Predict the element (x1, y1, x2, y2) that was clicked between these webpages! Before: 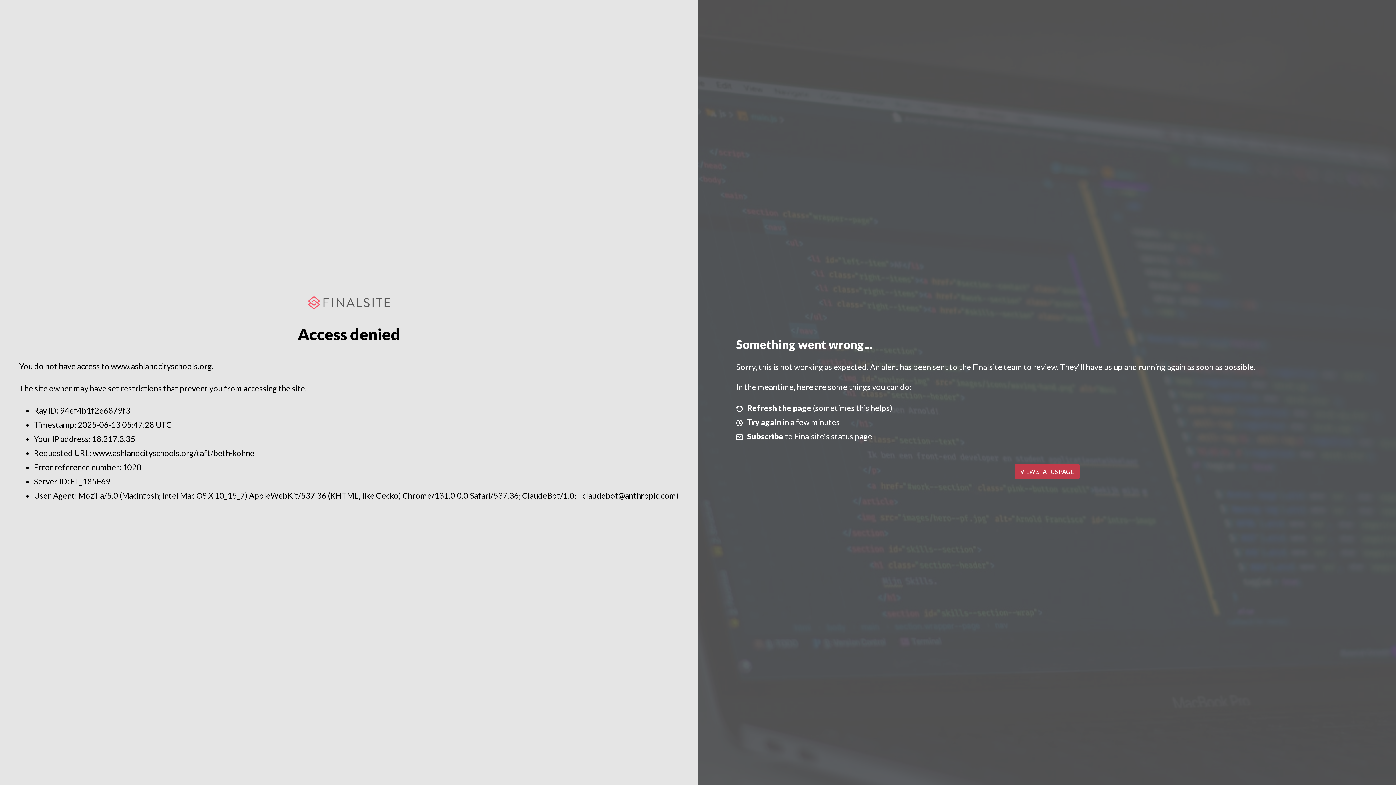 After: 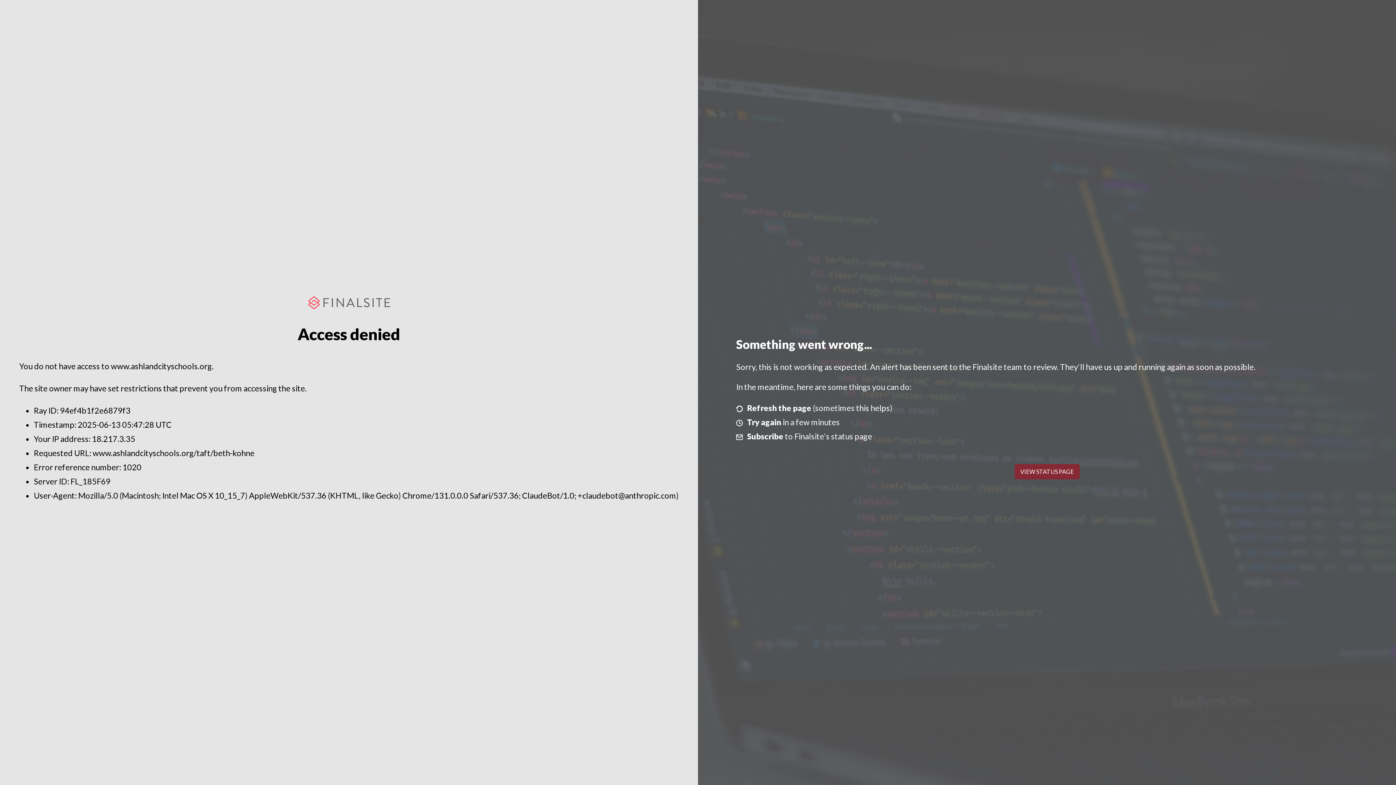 Action: bbox: (1014, 464, 1079, 479) label: VIEW STATUS PAGE